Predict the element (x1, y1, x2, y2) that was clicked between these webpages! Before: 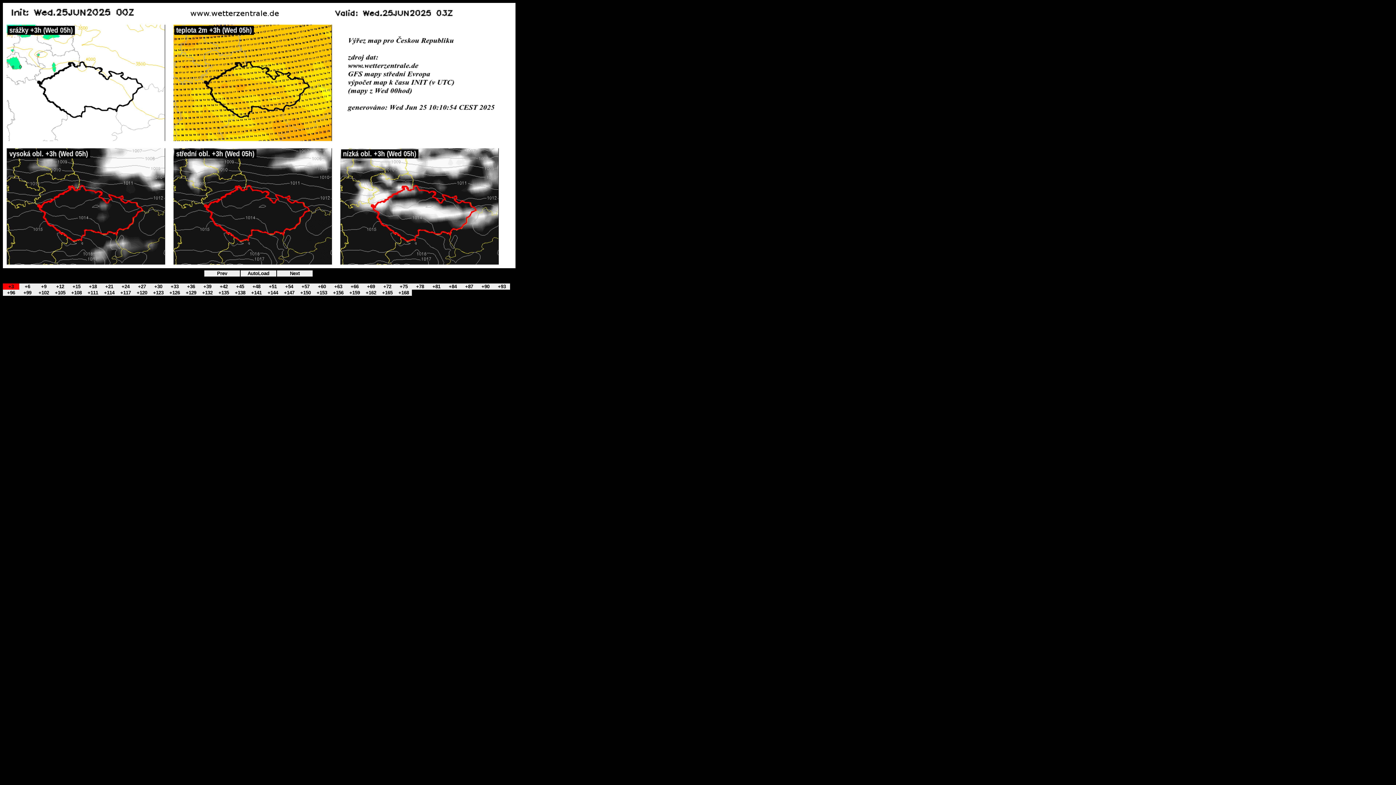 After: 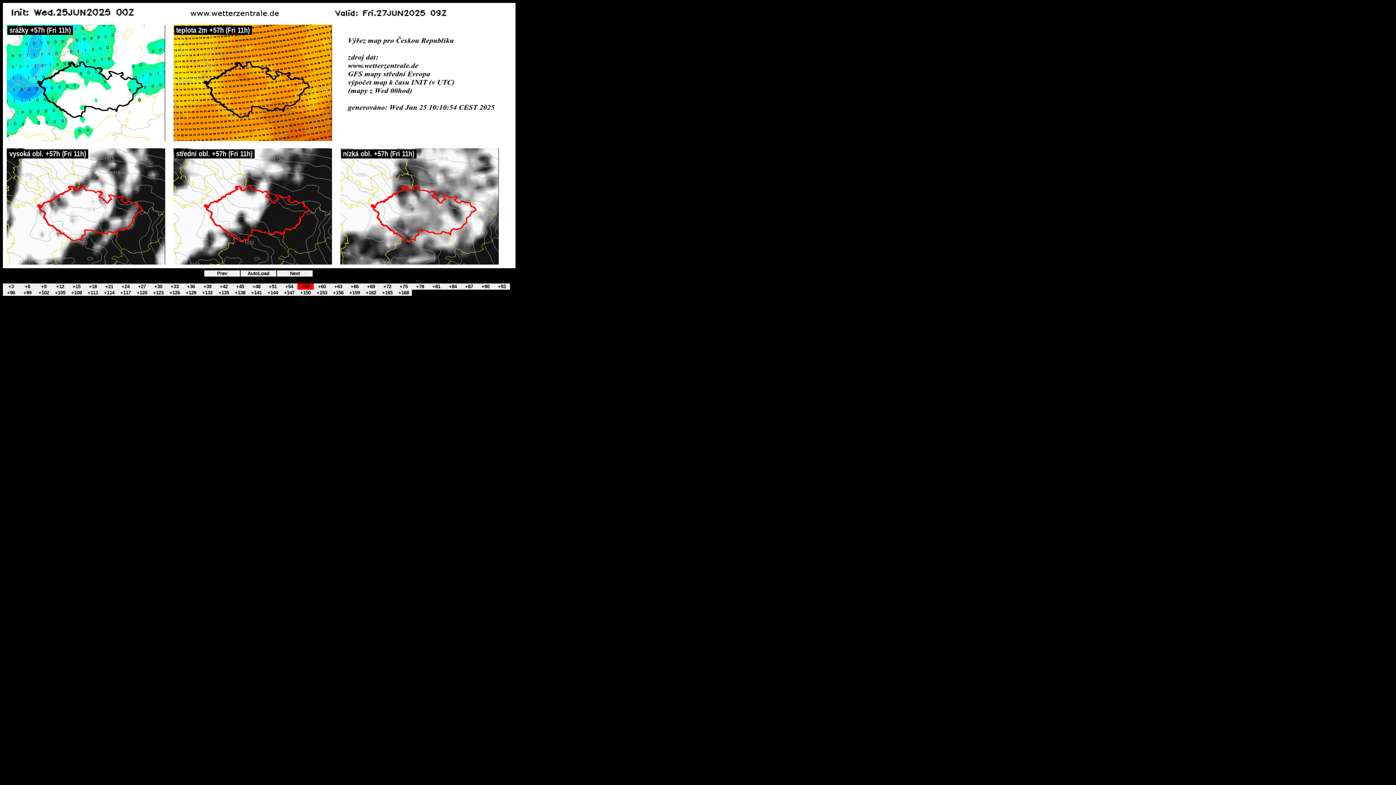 Action: label: +57 bbox: (297, 283, 313, 289)